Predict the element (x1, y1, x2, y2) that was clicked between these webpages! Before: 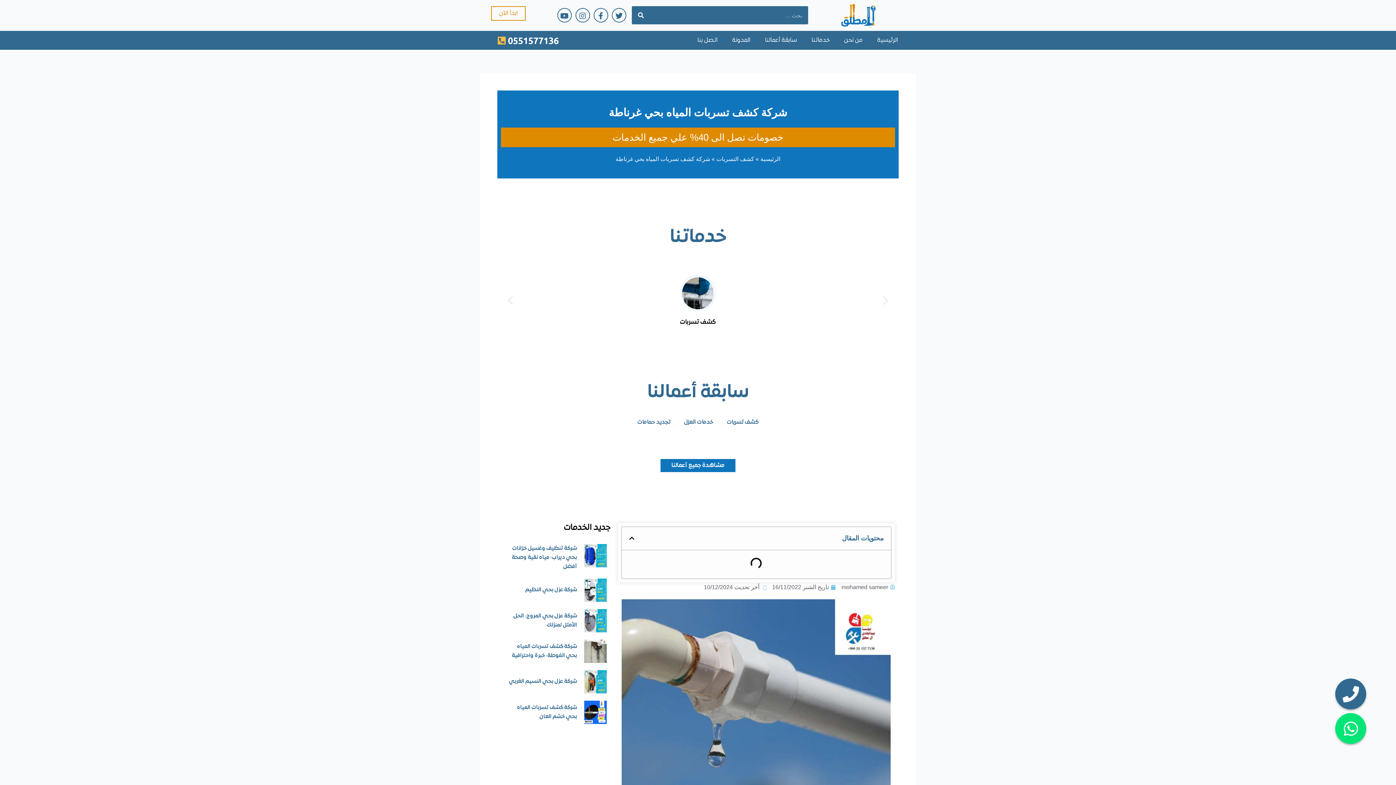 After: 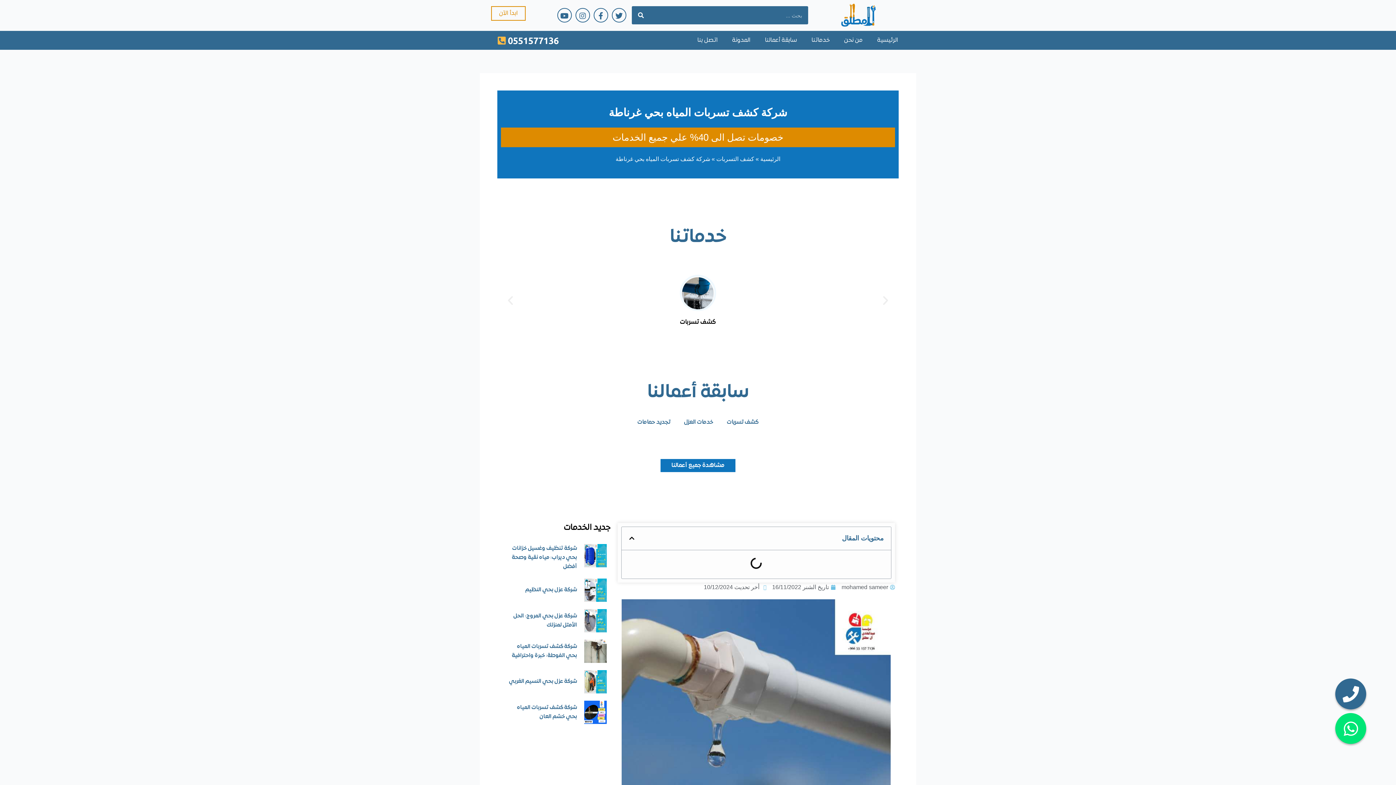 Action: bbox: (629, 535, 634, 541) label: Close table of contents